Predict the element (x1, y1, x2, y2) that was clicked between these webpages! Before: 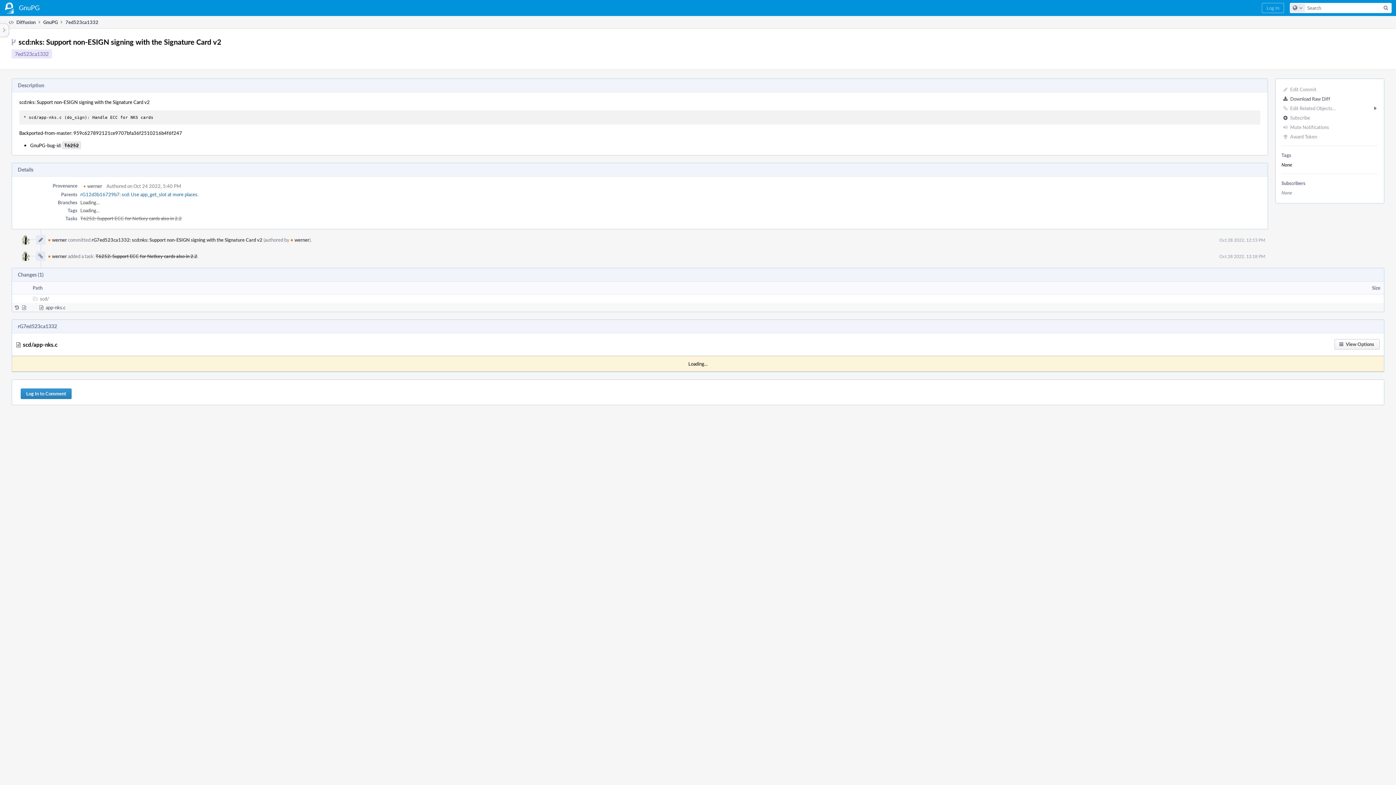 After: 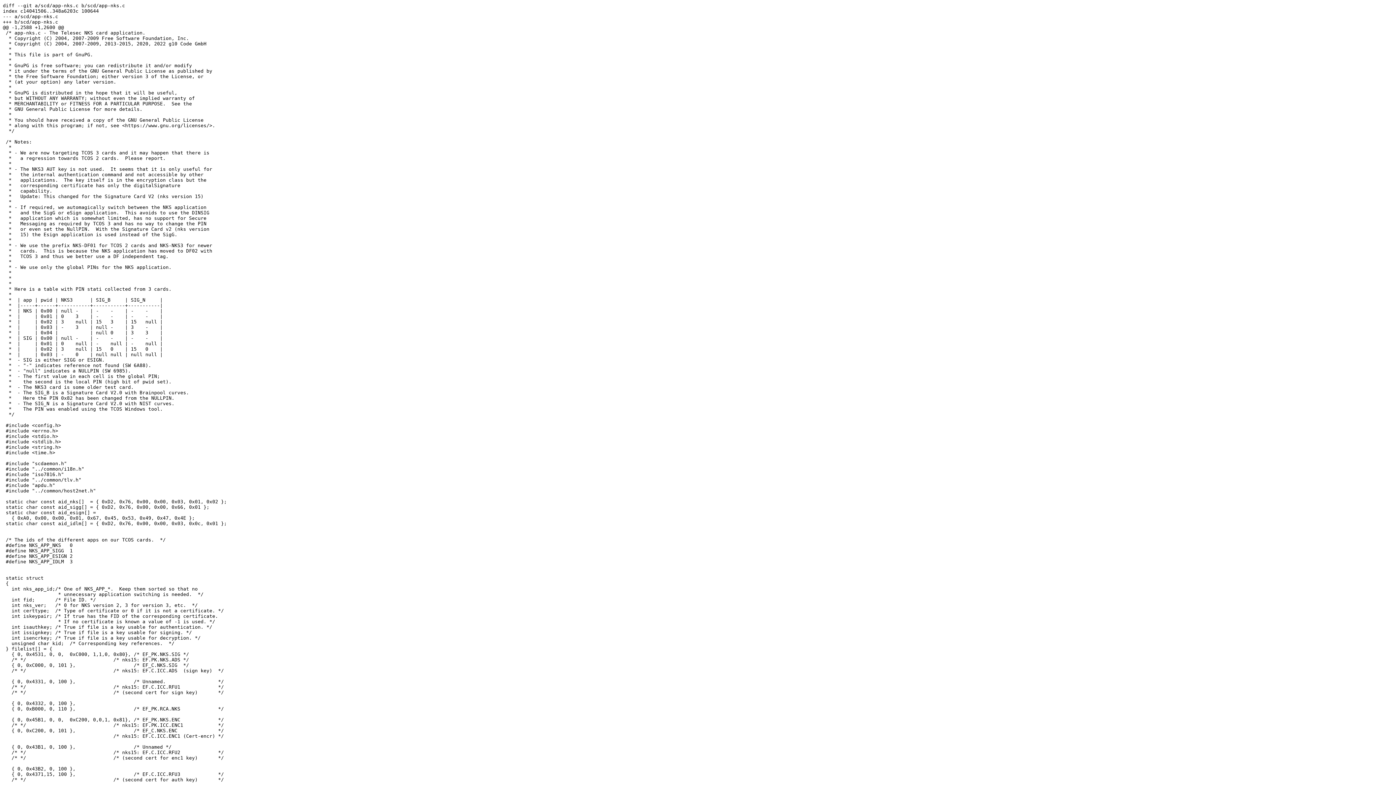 Action: label: Download Raw Diff bbox: (1280, 94, 1380, 103)